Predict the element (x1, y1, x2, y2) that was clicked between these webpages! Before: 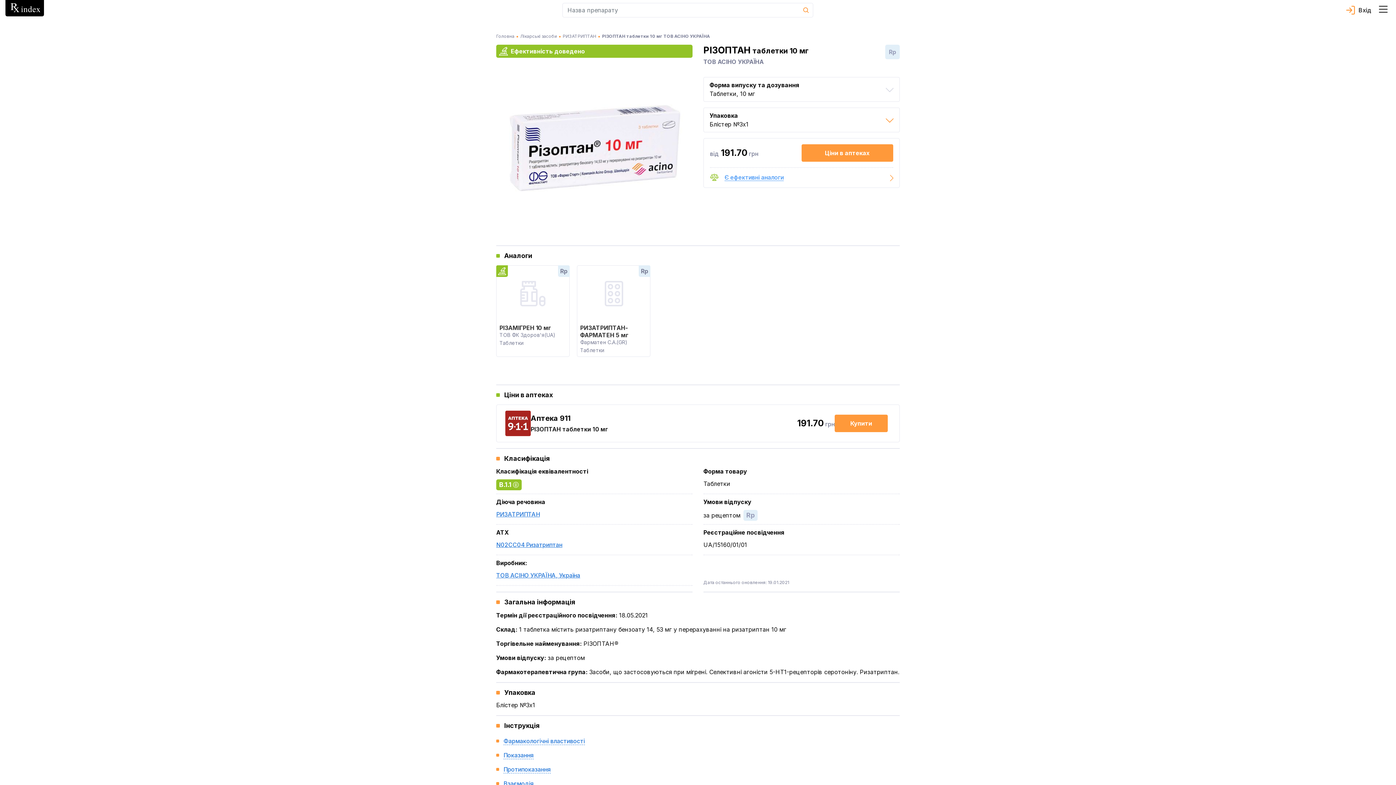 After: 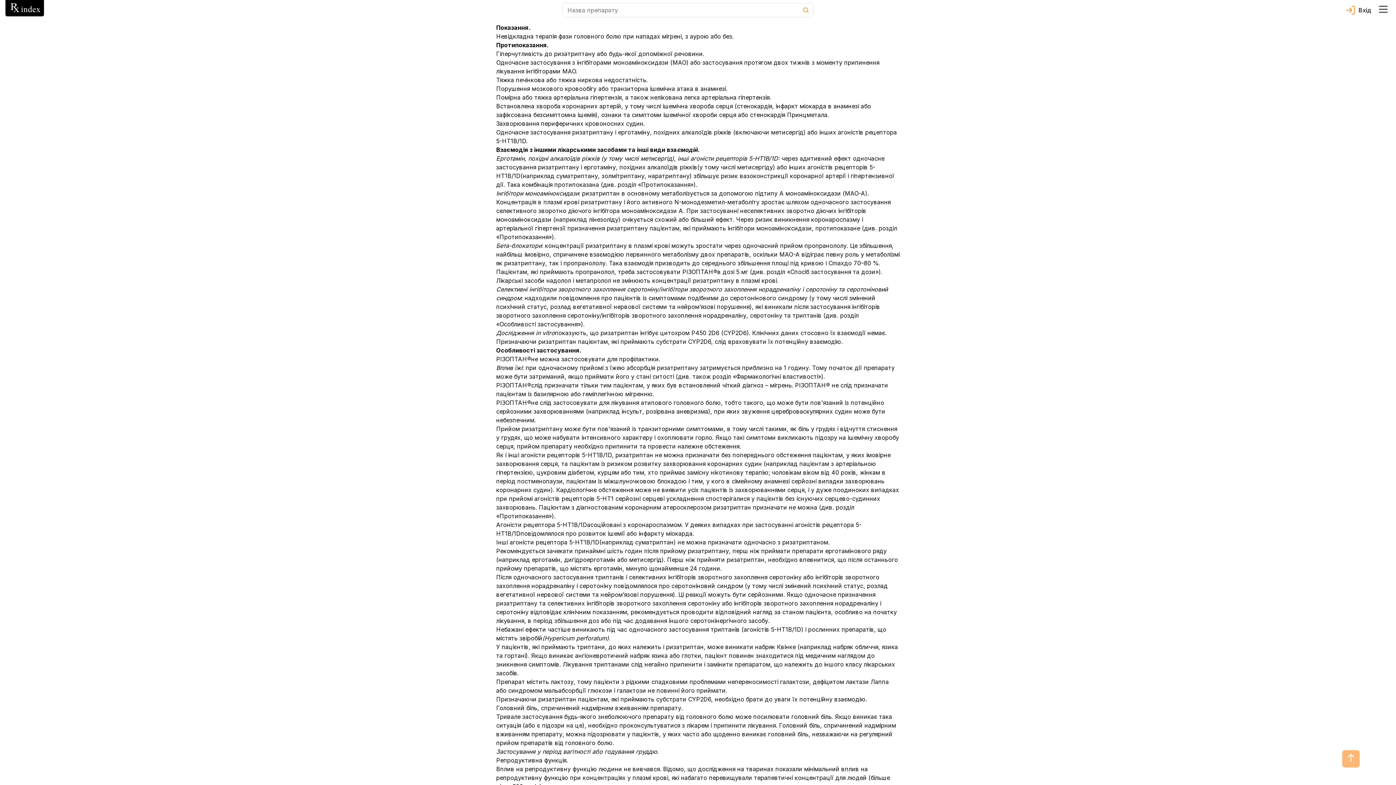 Action: label: Показання bbox: (503, 752, 533, 759)